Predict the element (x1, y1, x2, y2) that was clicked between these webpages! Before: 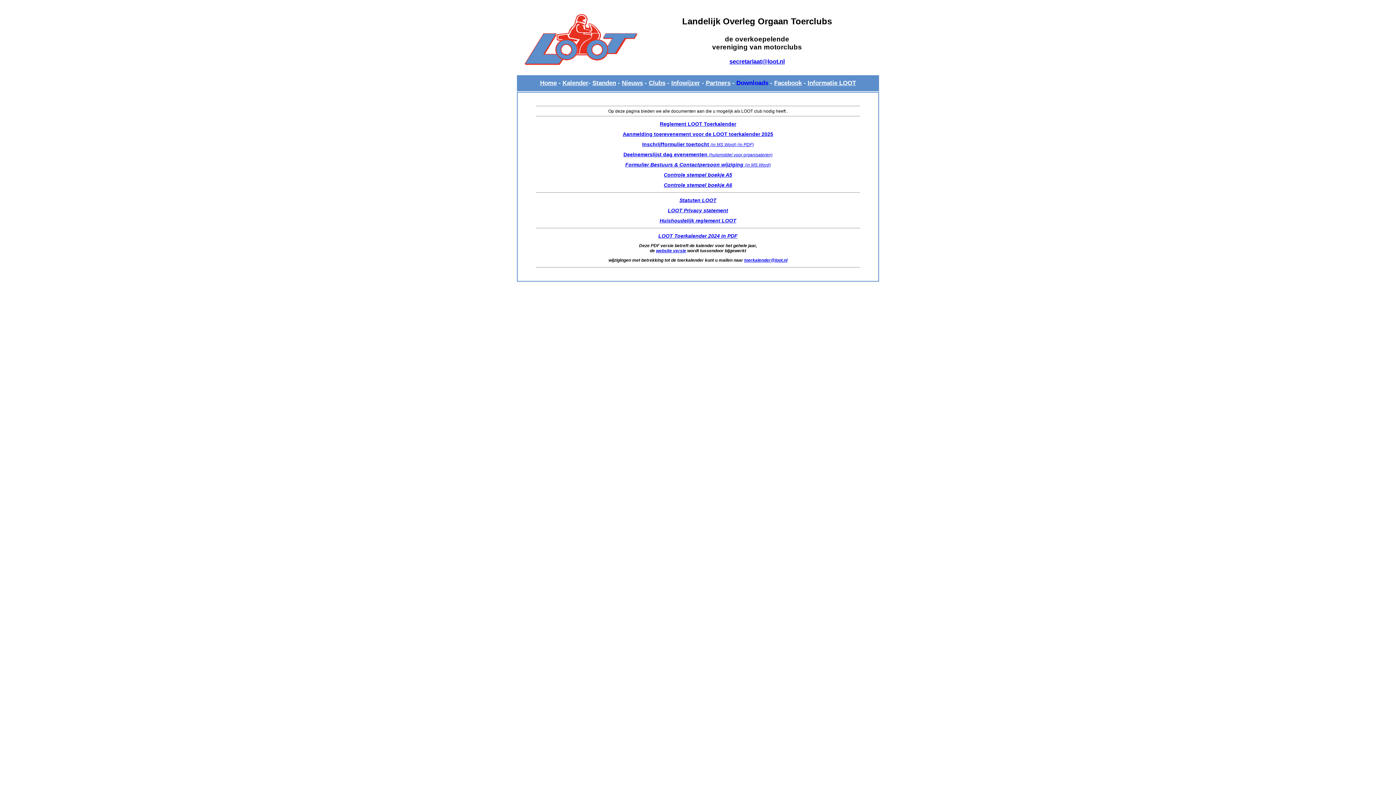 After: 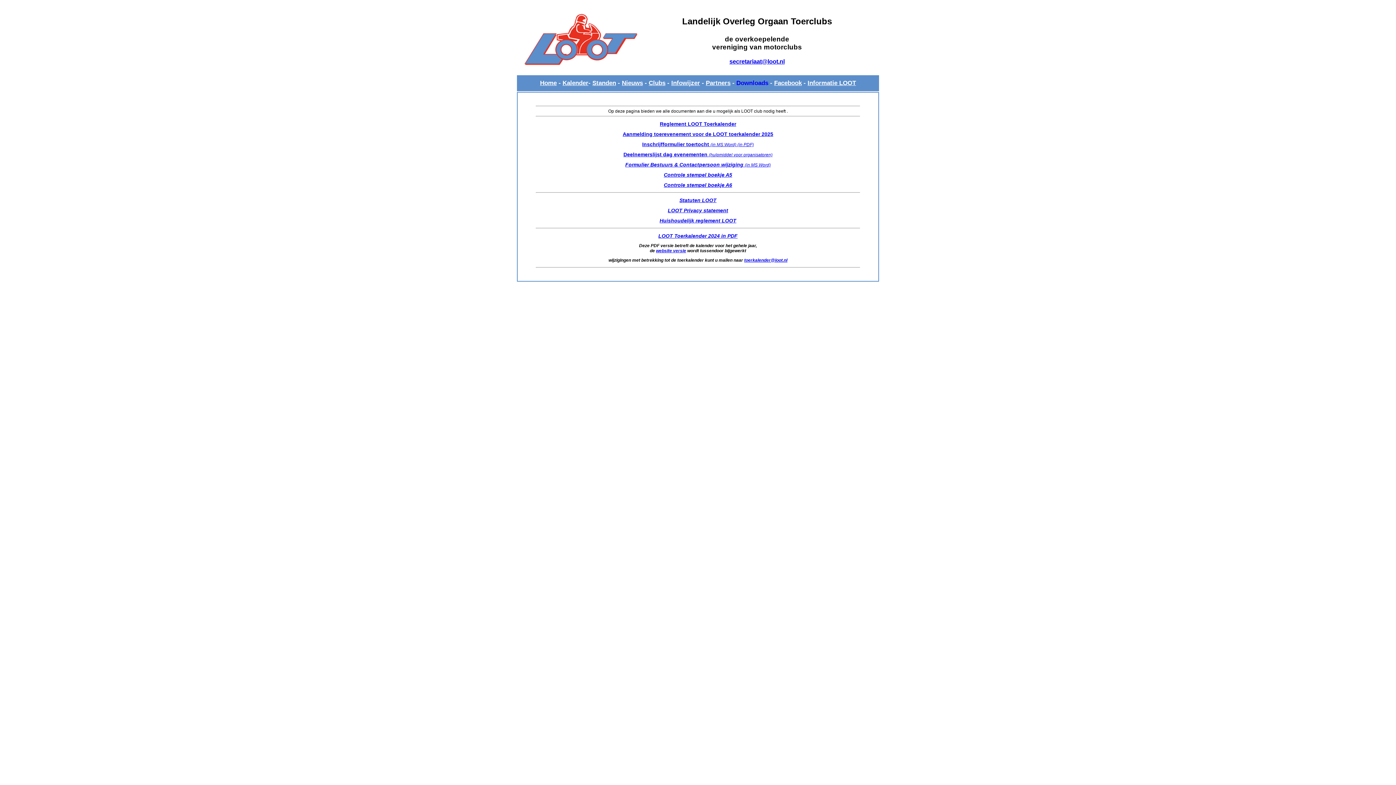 Action: label: Huishoudelijk reglement LOOT bbox: (659, 218, 736, 223)